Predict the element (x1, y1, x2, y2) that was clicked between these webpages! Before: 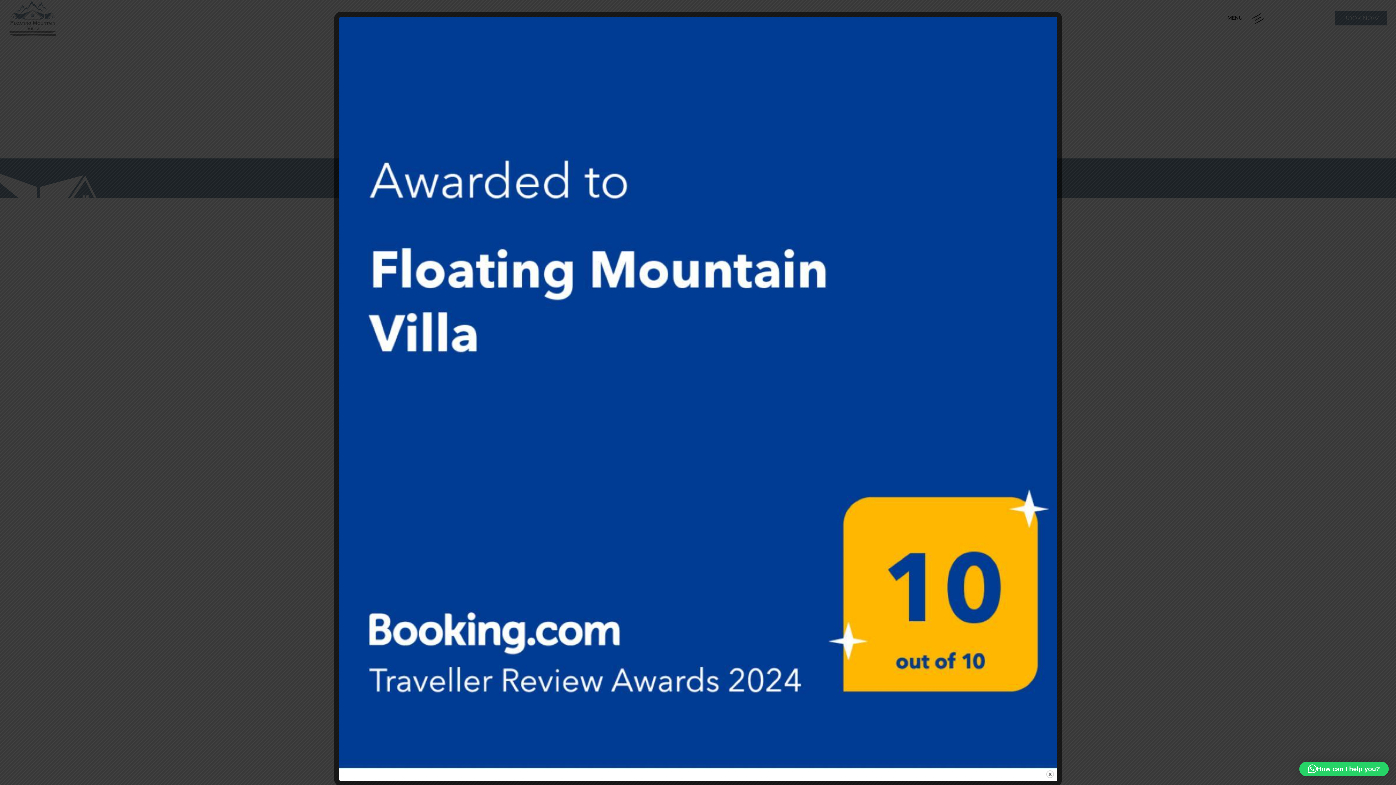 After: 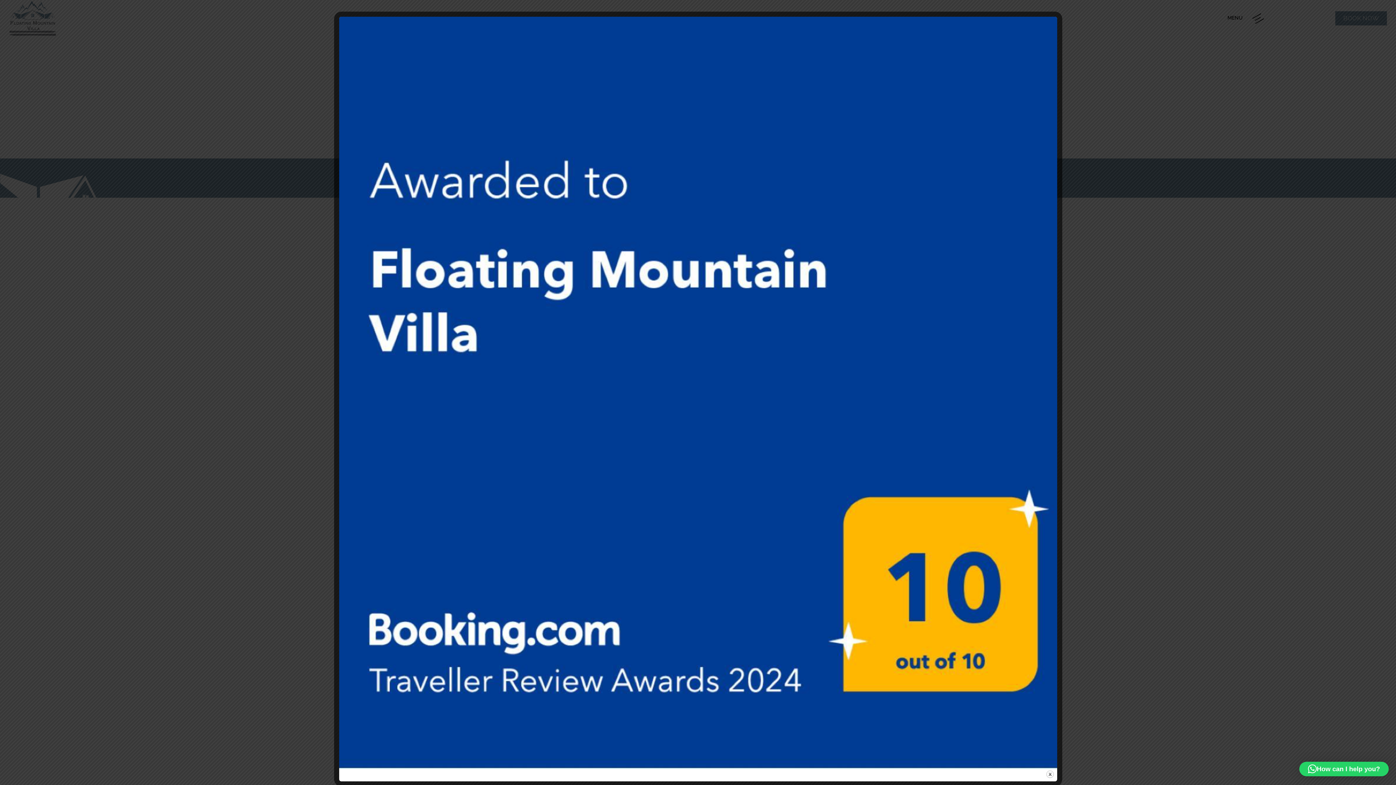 Action: label: How can I help you? bbox: (1299, 762, 1389, 776)